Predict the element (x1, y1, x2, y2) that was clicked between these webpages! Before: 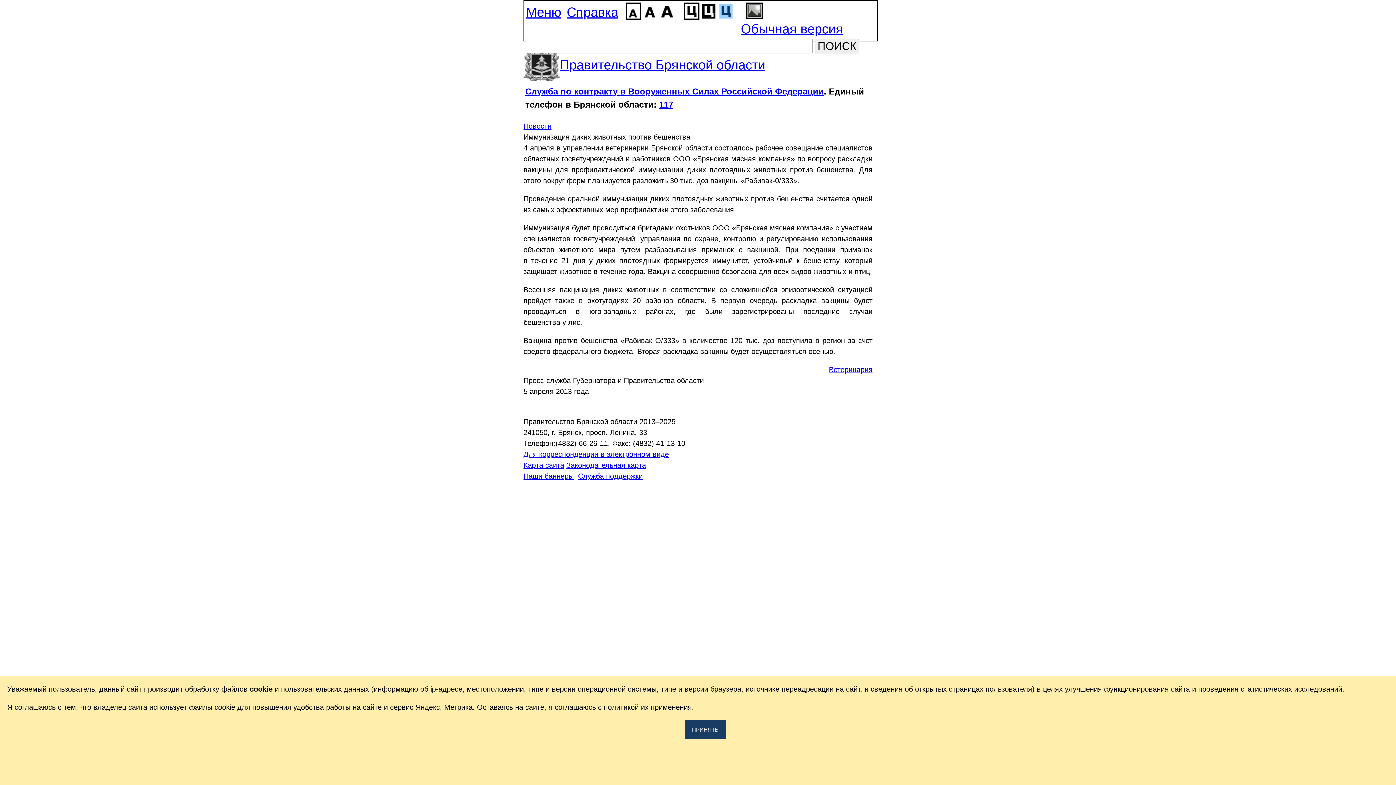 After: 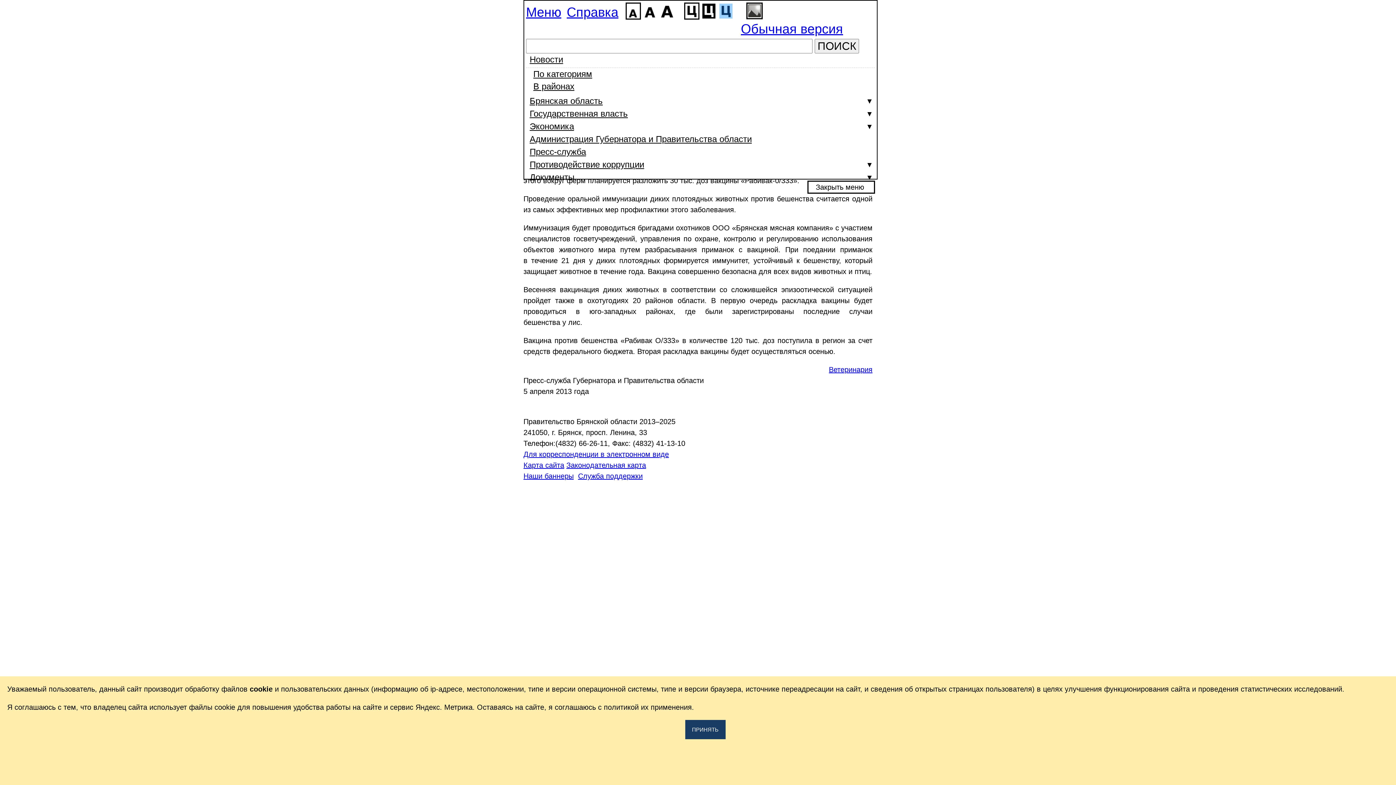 Action: bbox: (526, 4, 561, 19) label: Меню